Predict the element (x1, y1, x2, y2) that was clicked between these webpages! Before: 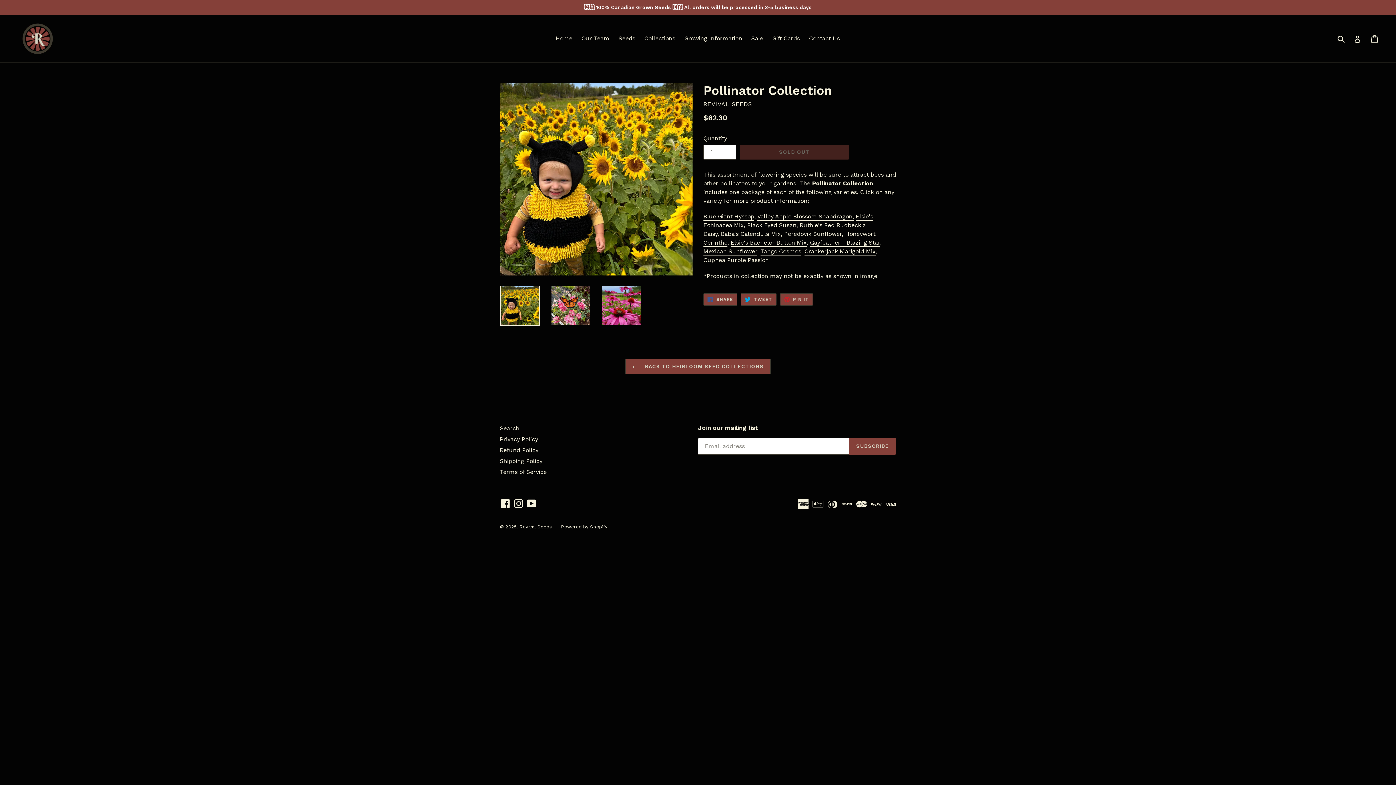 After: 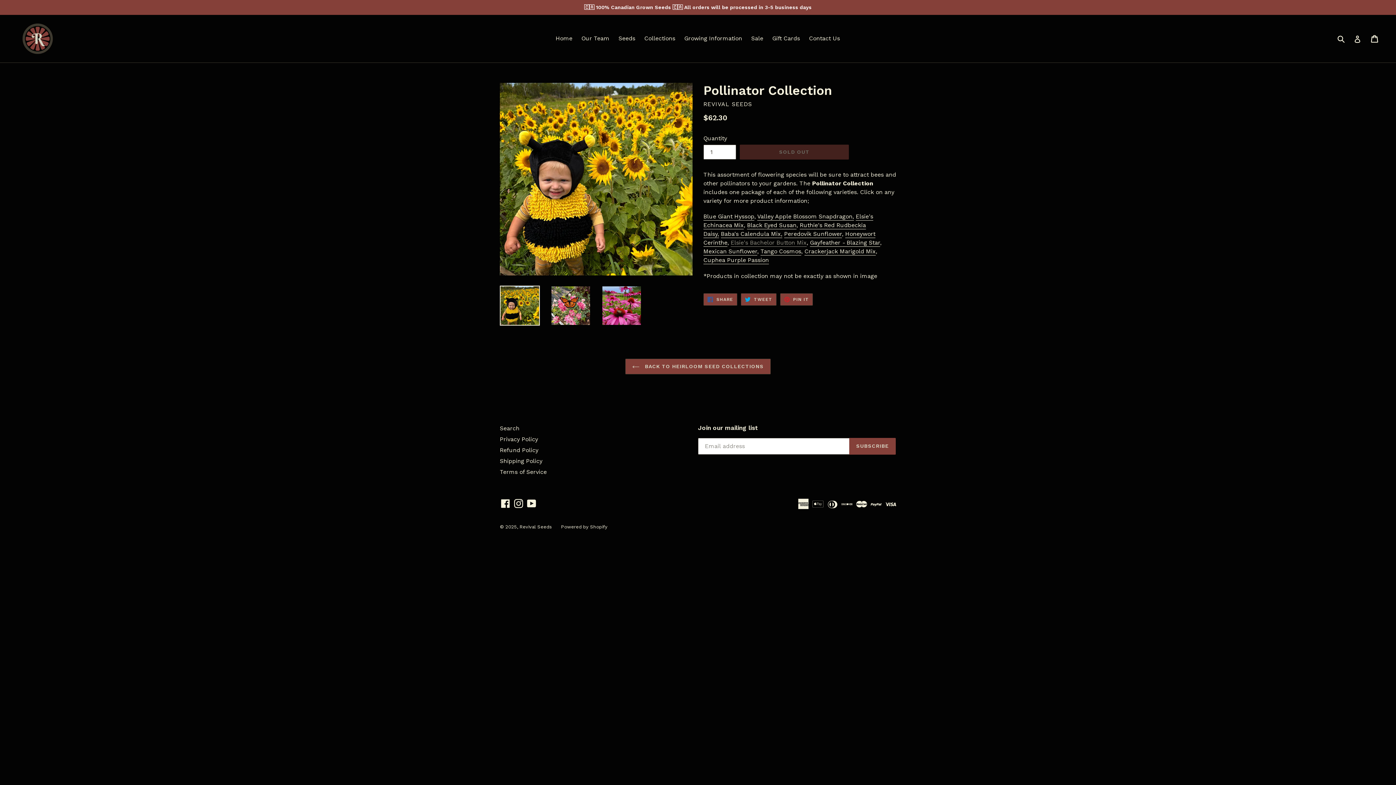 Action: bbox: (730, 239, 806, 247) label: Elsie's Bachelor Button Mix